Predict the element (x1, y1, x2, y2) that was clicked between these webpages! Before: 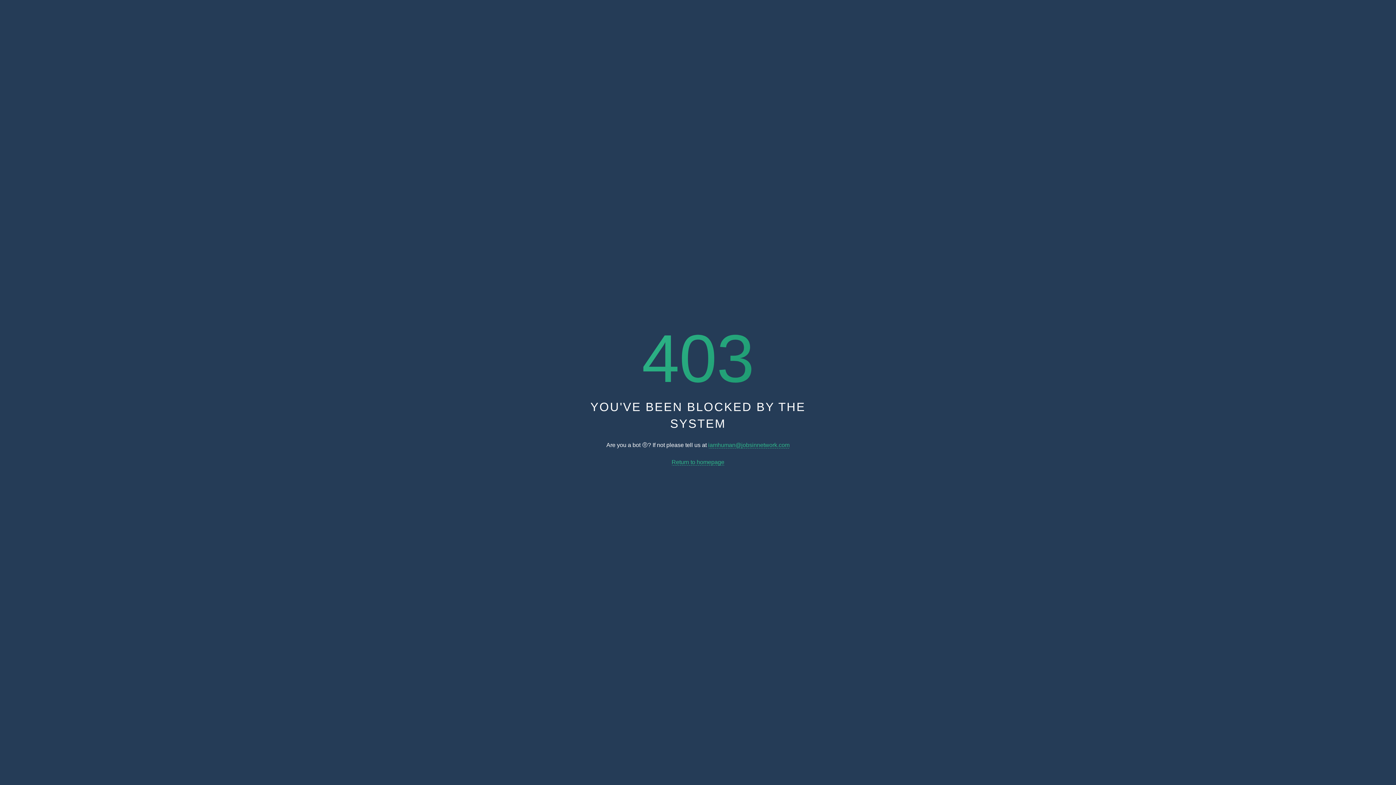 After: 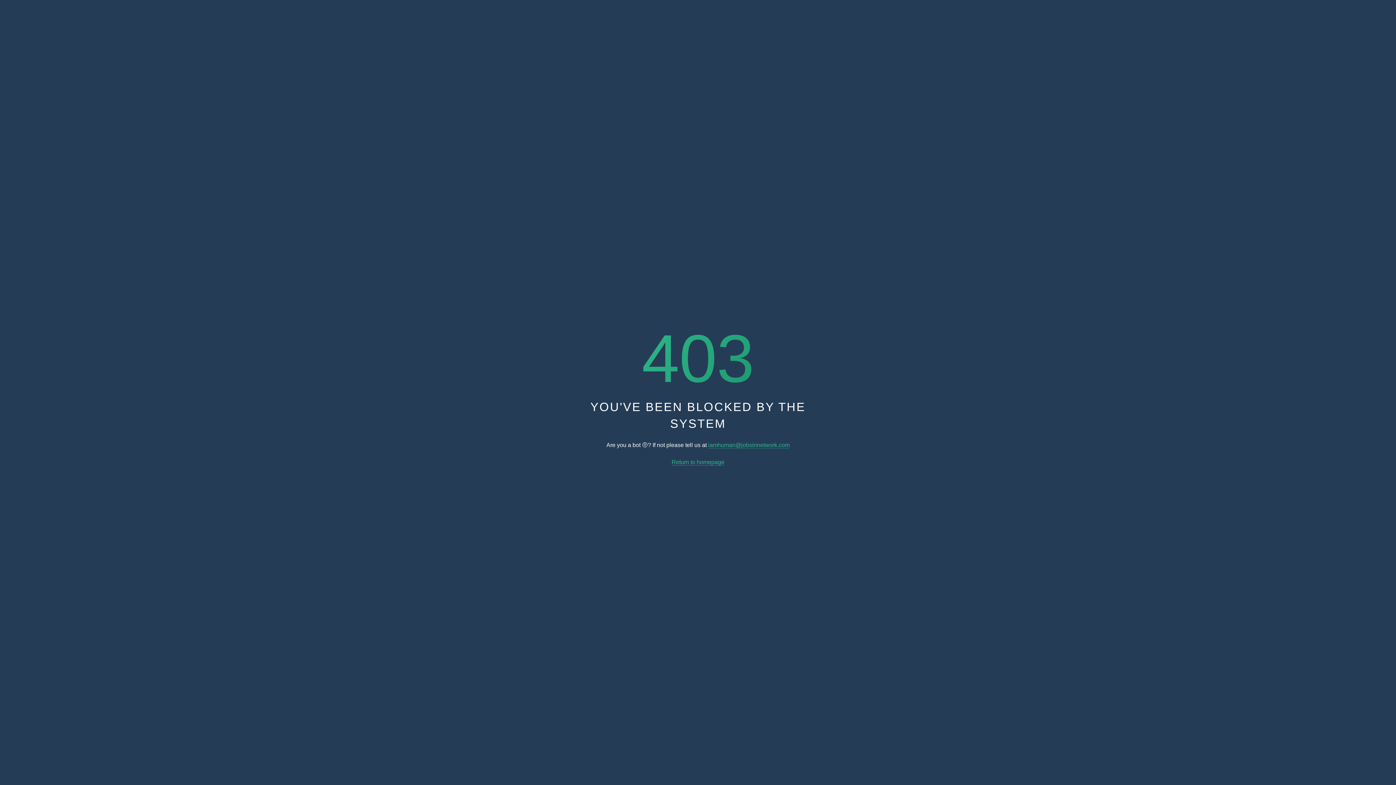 Action: label: iamhuman@jobsinnetwork.com bbox: (708, 442, 789, 448)